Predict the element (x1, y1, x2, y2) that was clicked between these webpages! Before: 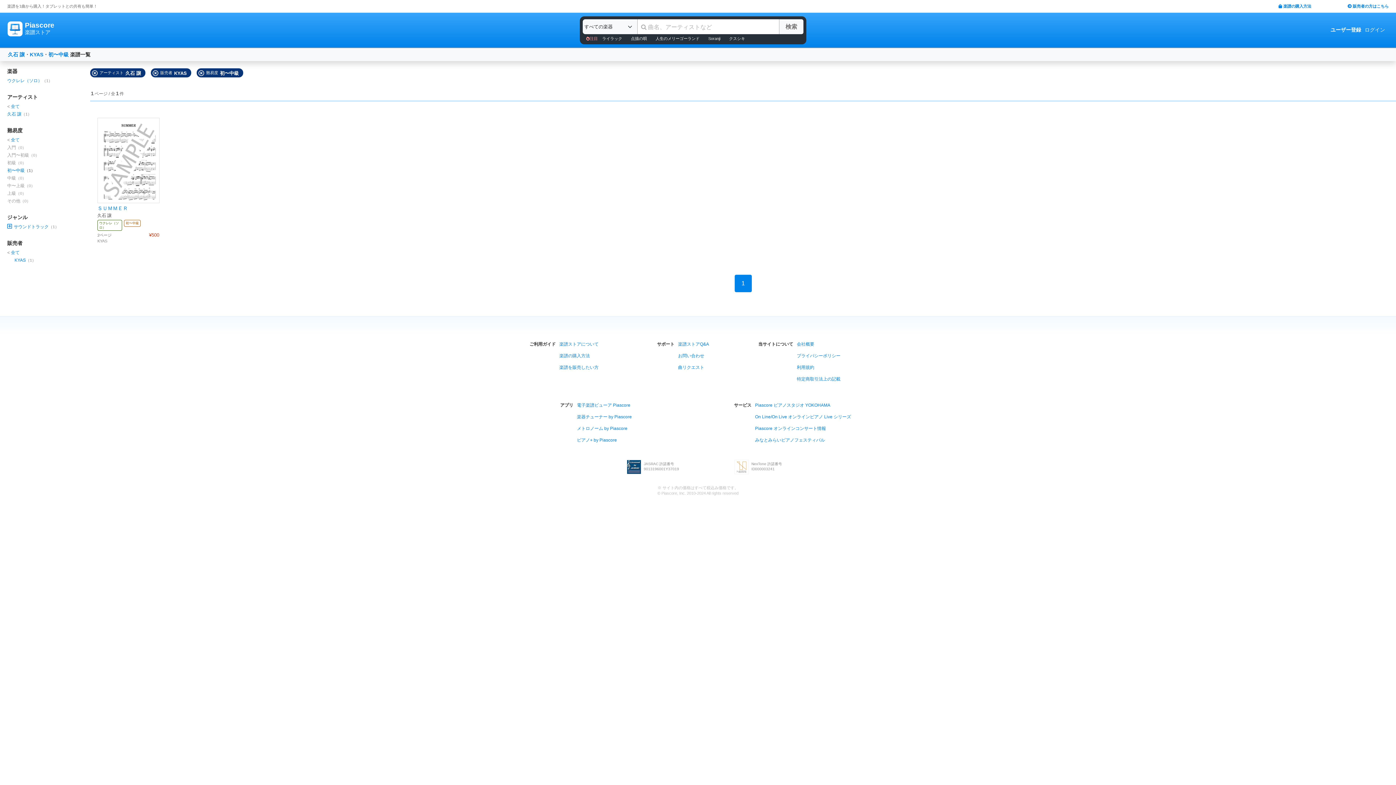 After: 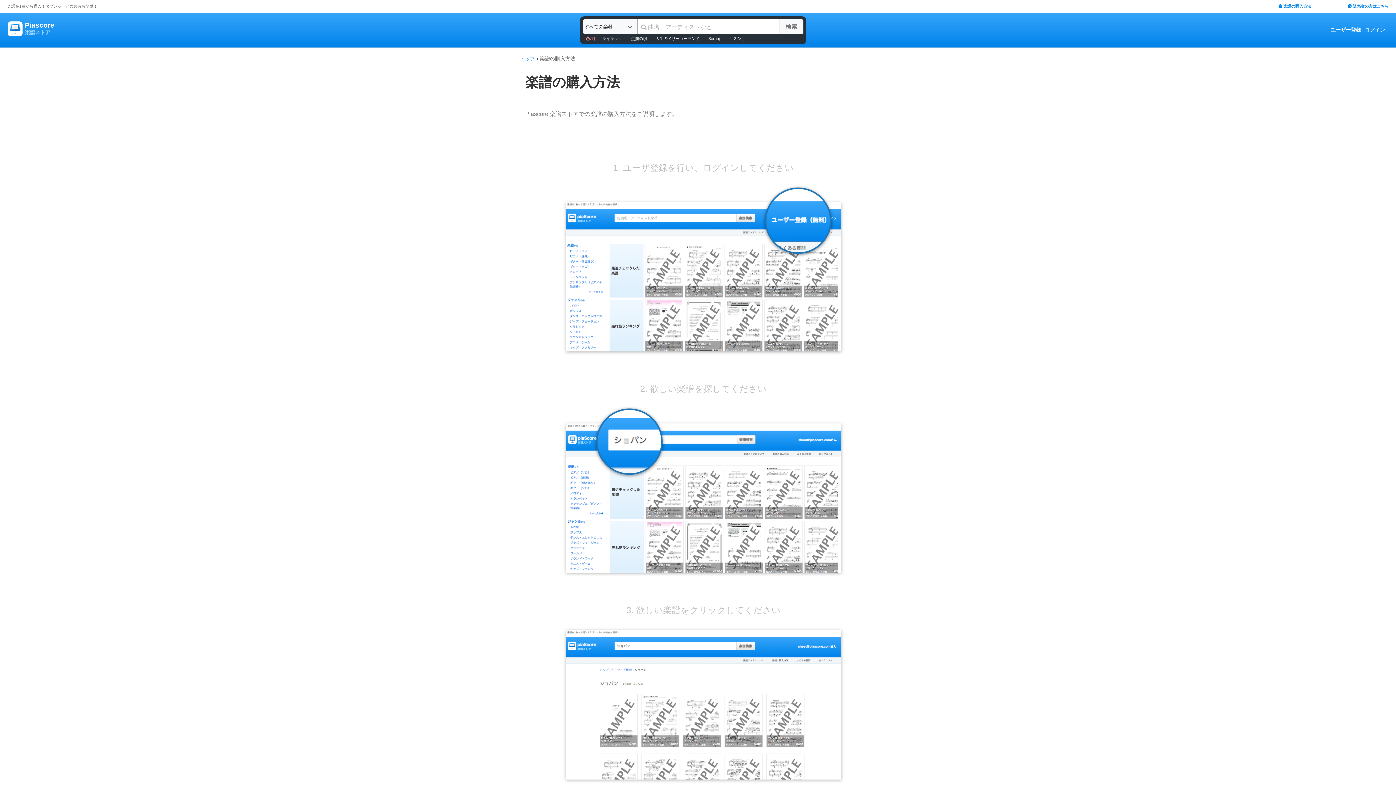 Action: label: 楽譜の購入方法 bbox: (1278, 4, 1311, 8)